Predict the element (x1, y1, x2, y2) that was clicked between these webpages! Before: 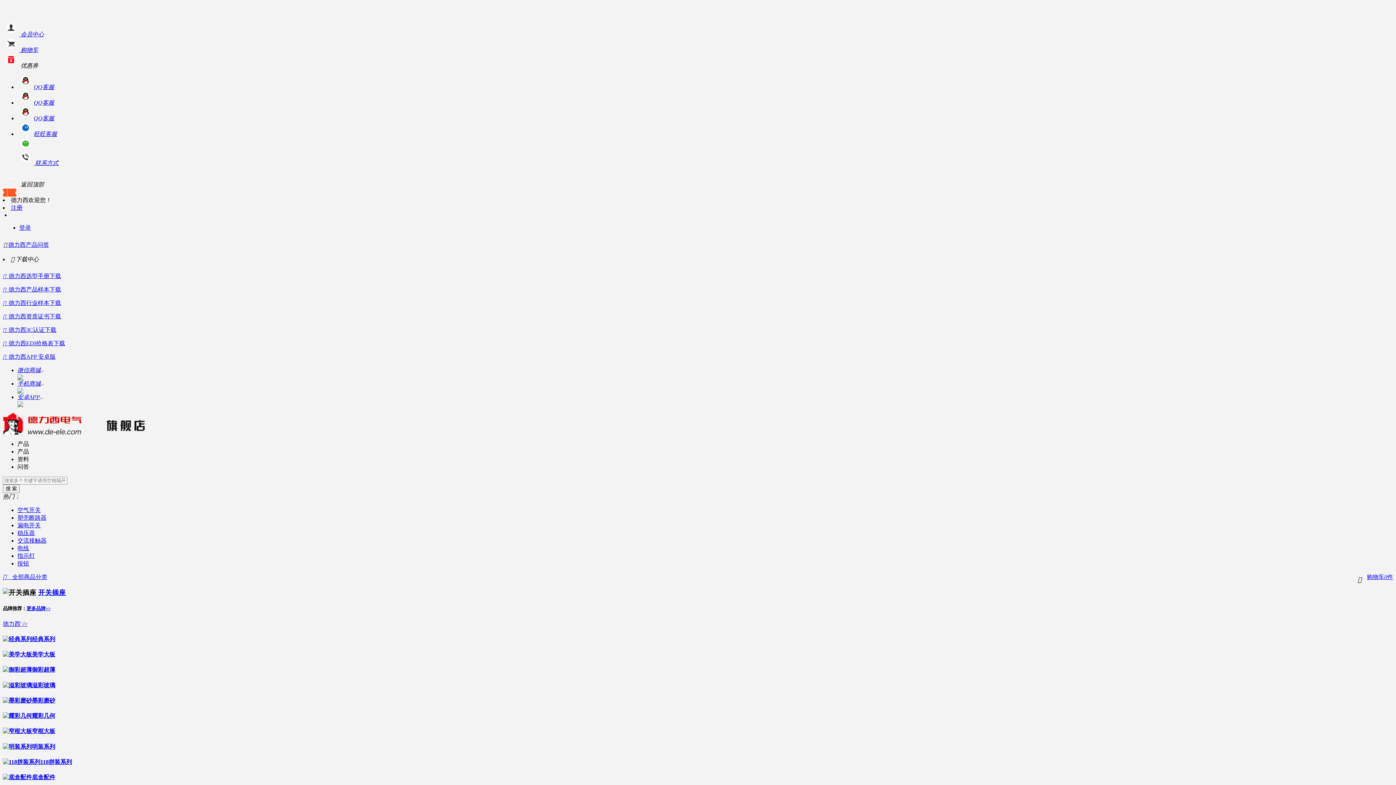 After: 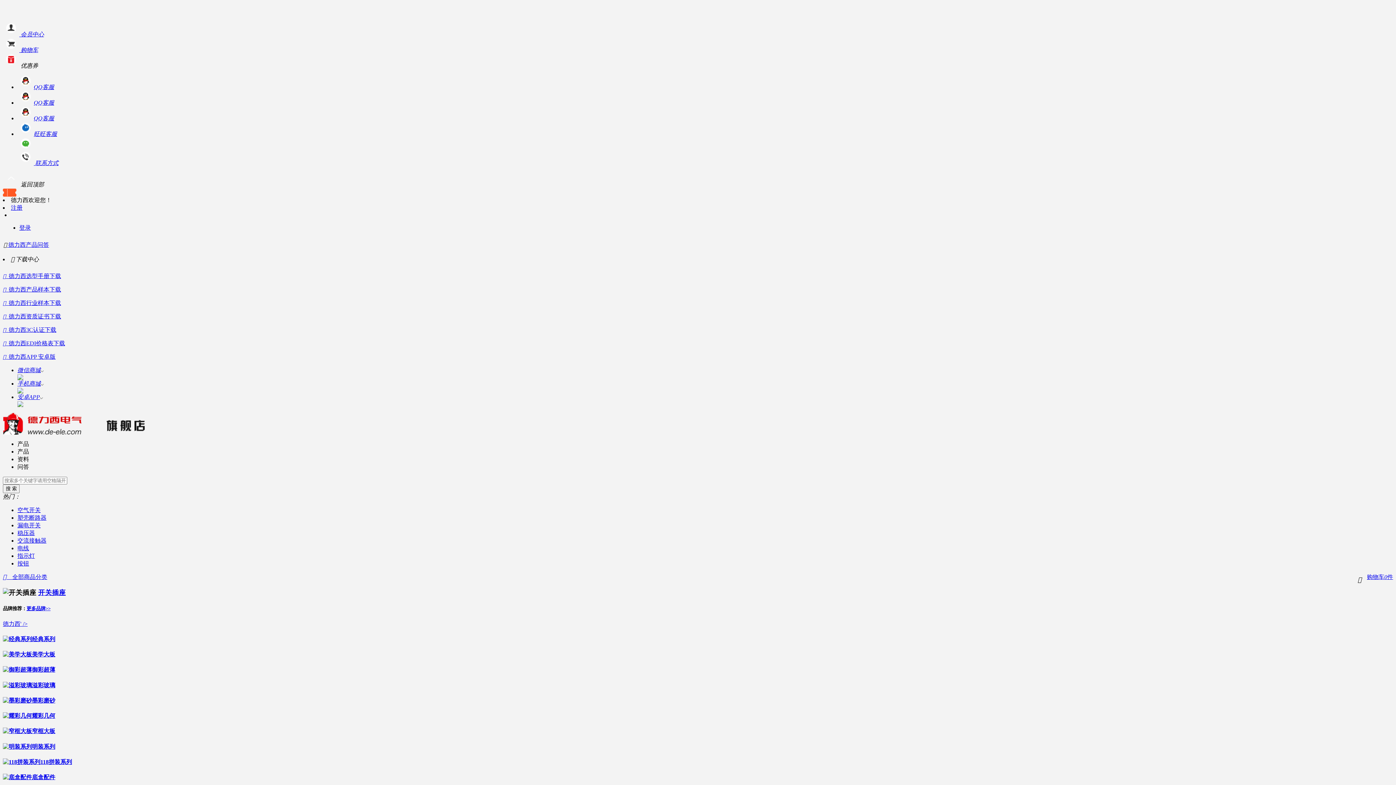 Action: label: 溢彩玻璃 bbox: (2, 682, 55, 688)